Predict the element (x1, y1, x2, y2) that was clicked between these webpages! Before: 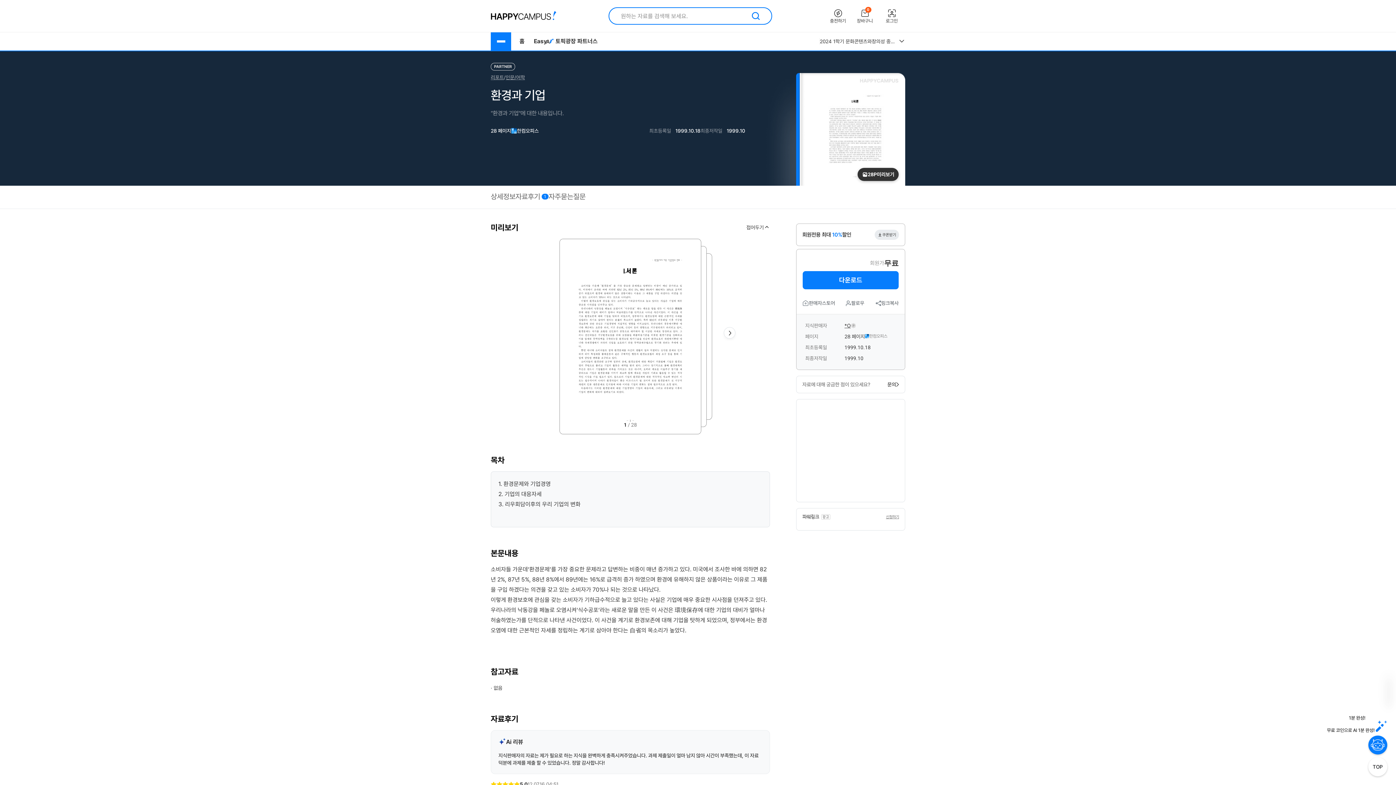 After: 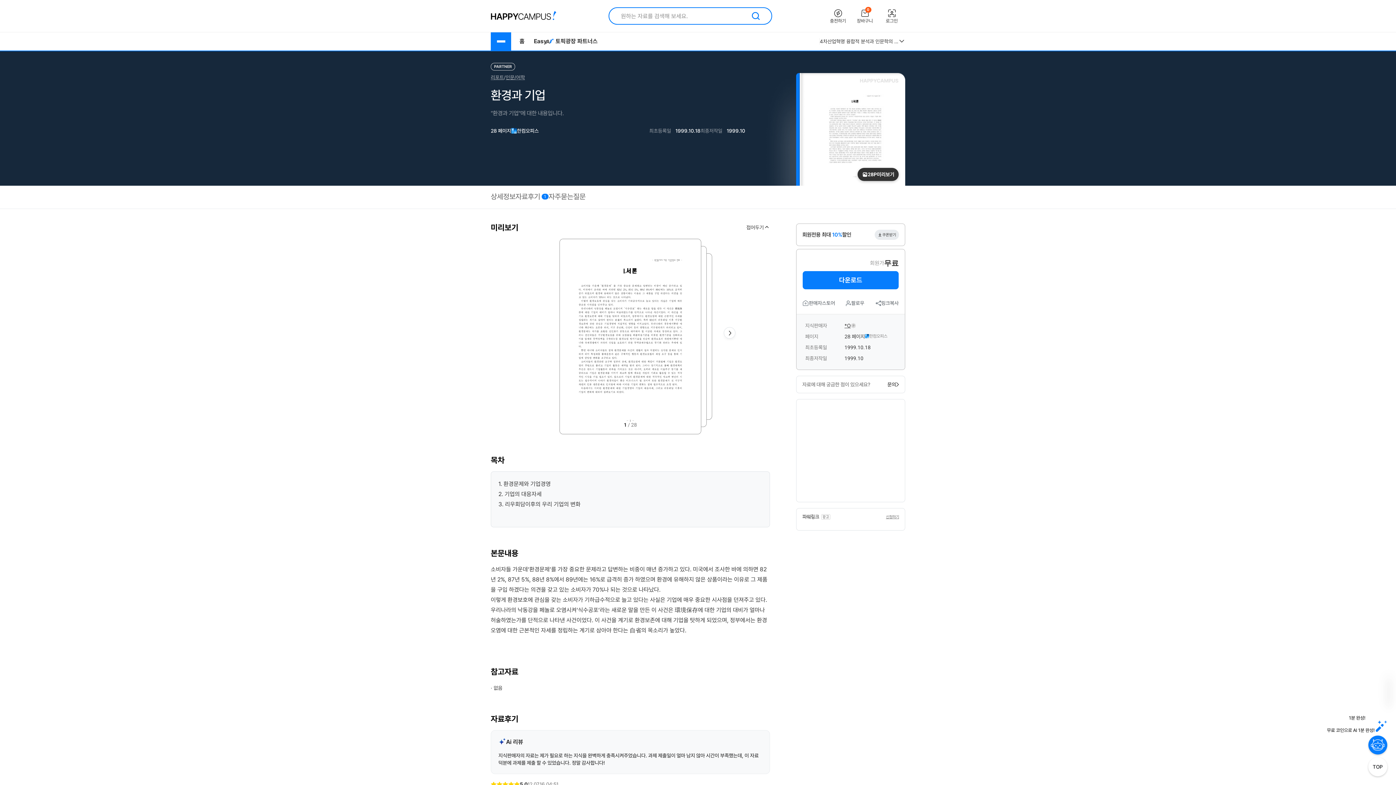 Action: label: 신청하기 bbox: (886, 514, 899, 520)